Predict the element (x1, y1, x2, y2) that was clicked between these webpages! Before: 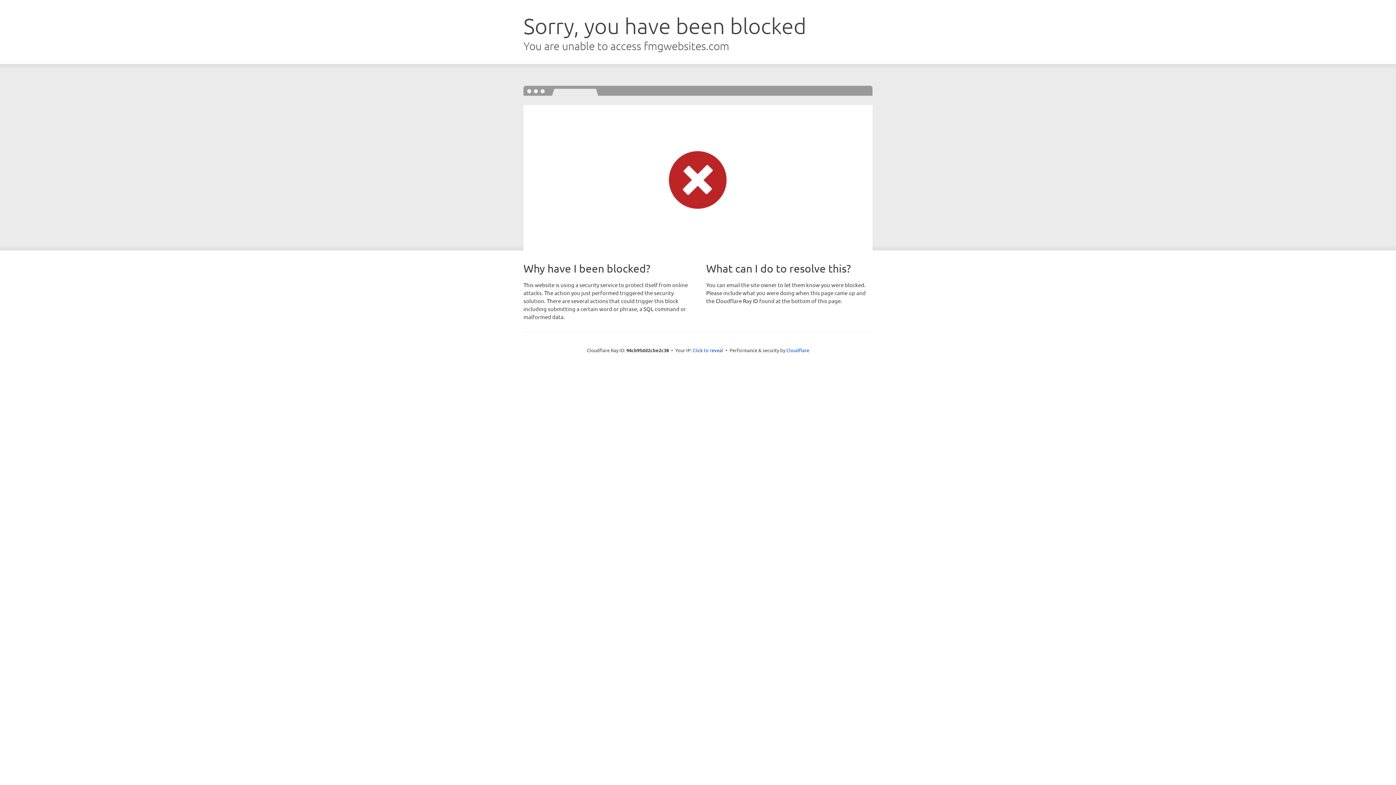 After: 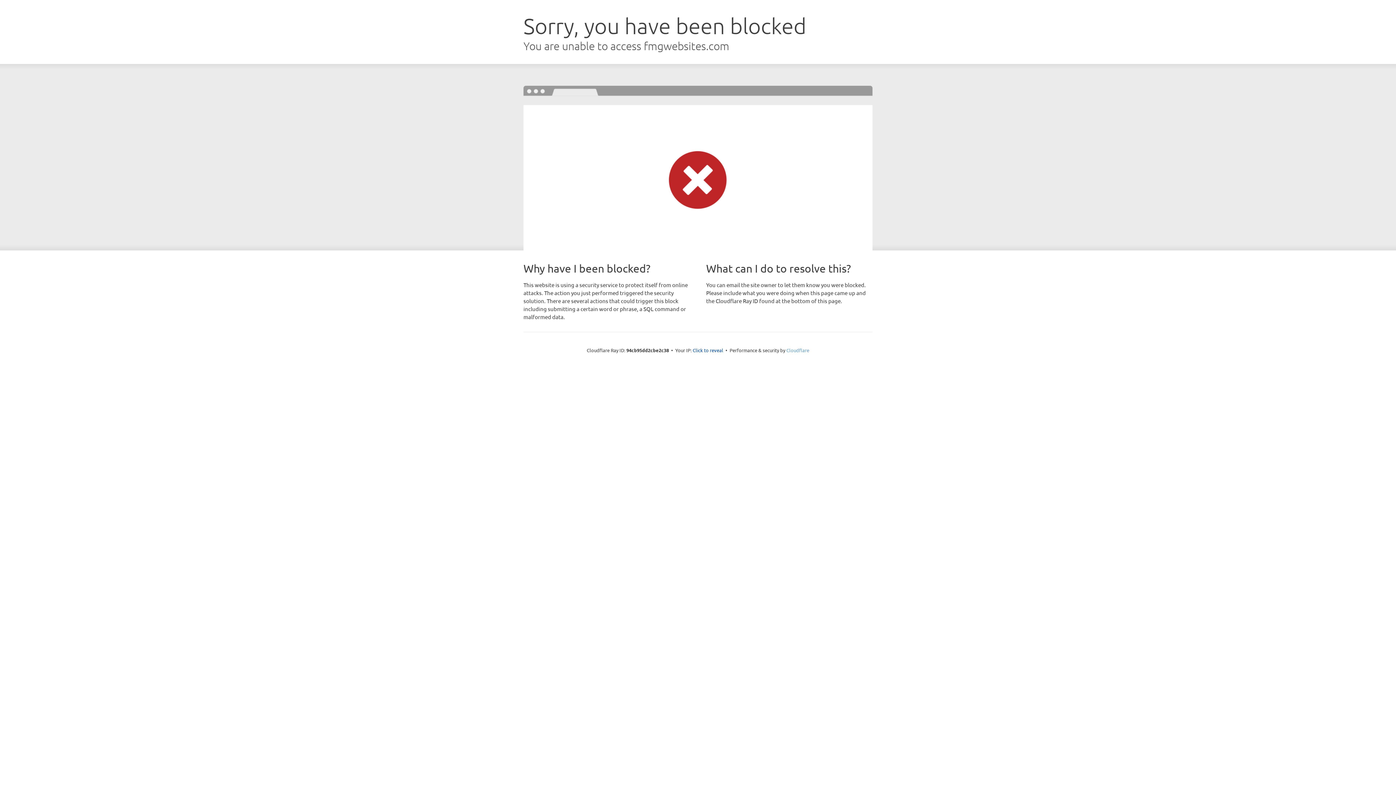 Action: bbox: (786, 347, 809, 353) label: Cloudflare